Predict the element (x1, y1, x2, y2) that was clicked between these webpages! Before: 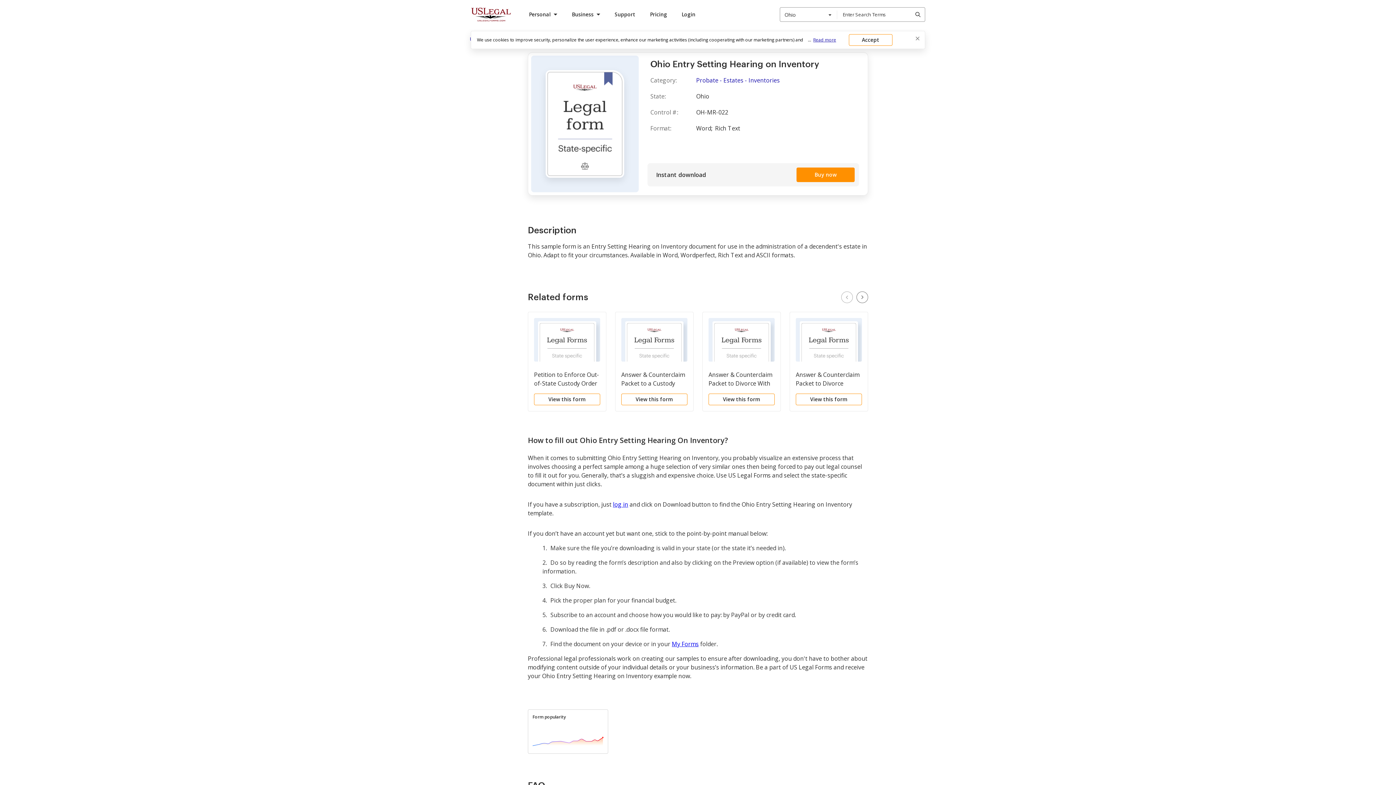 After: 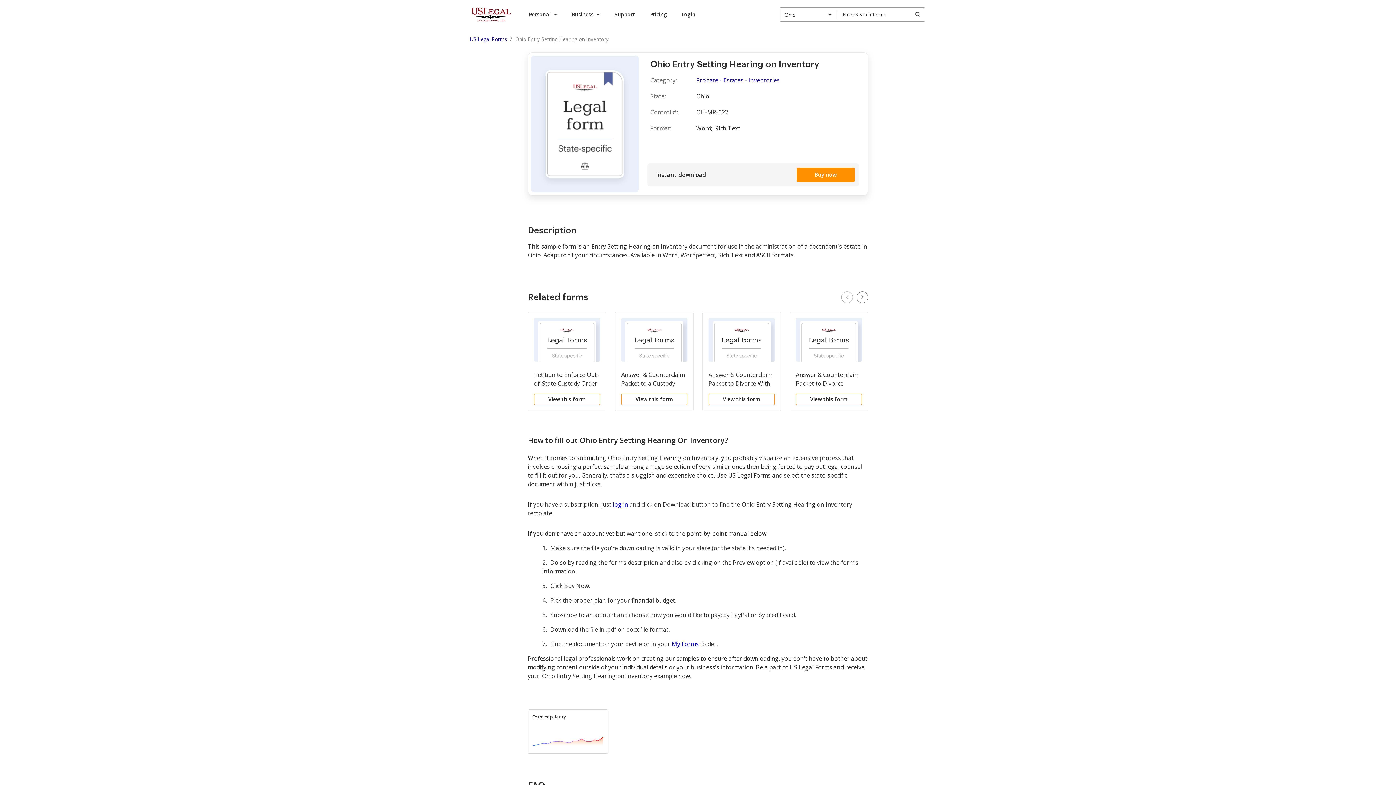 Action: bbox: (849, 34, 892, 45) label: Accept